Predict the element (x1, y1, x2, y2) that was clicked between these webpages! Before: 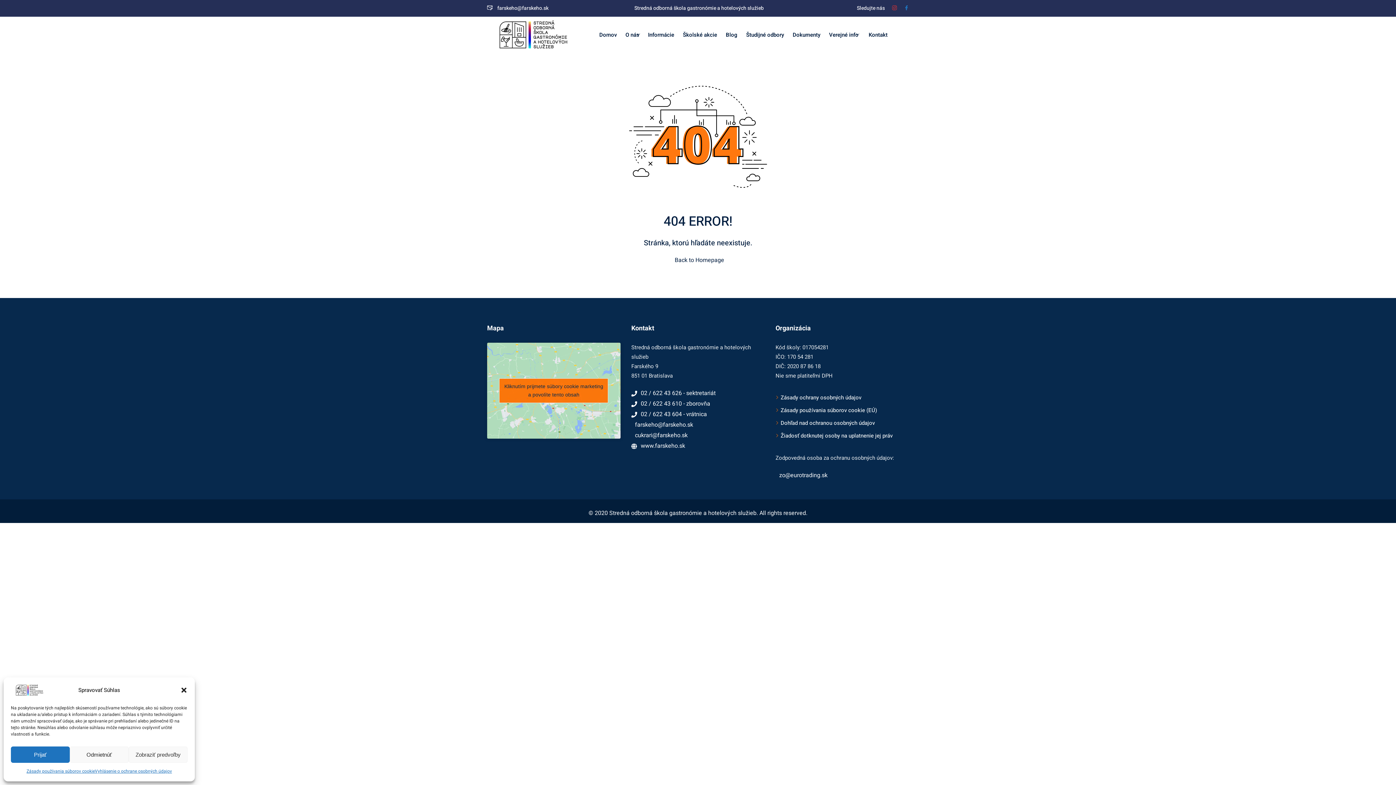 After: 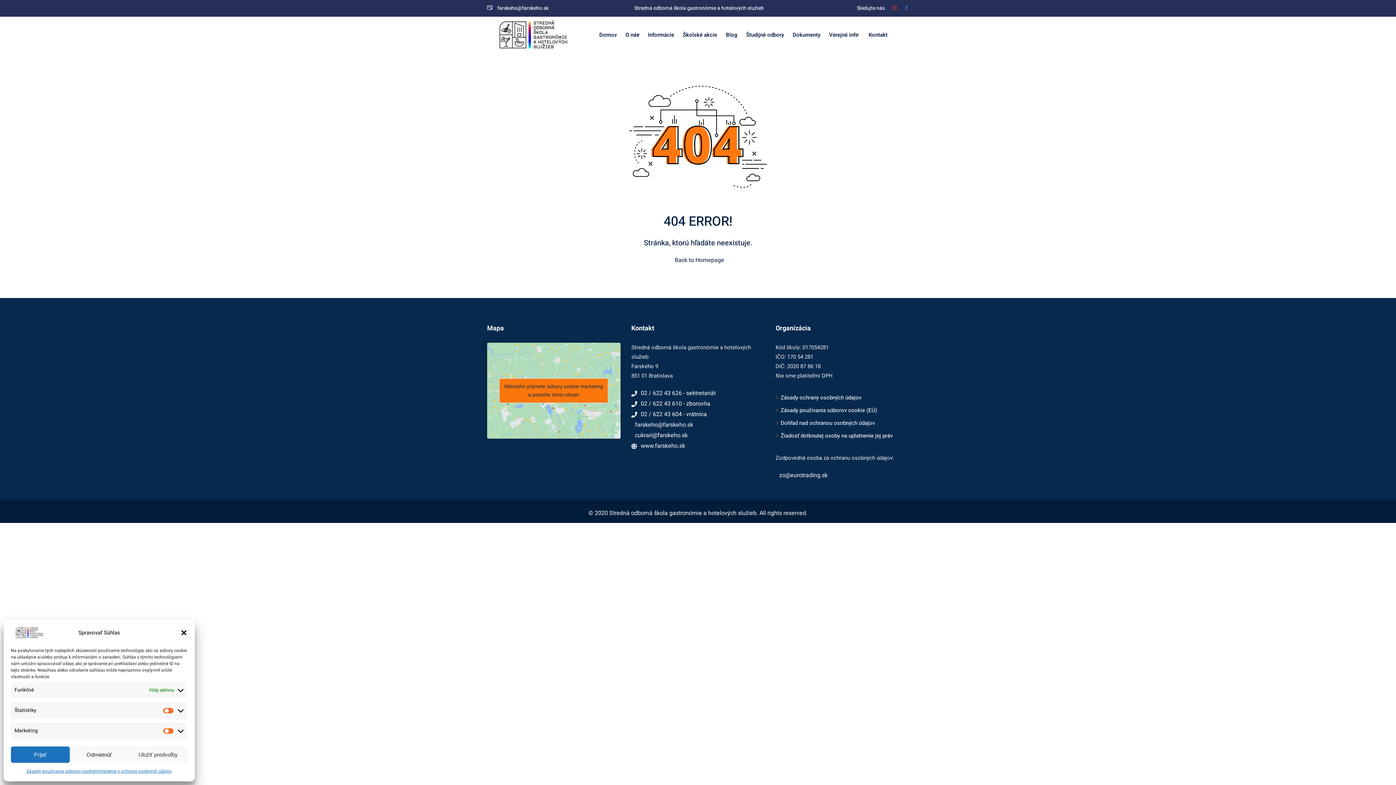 Action: label: Zobraziť predvoľby bbox: (128, 746, 187, 763)